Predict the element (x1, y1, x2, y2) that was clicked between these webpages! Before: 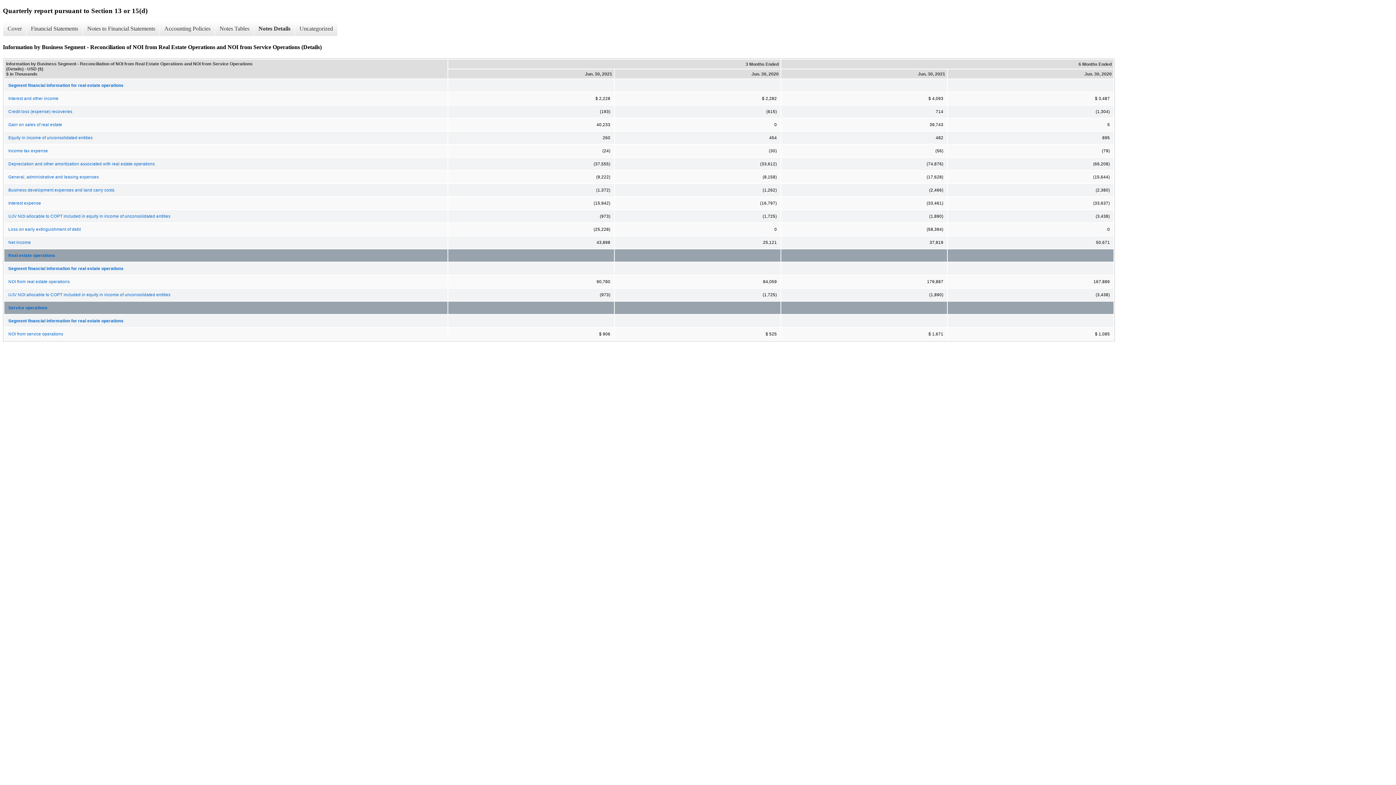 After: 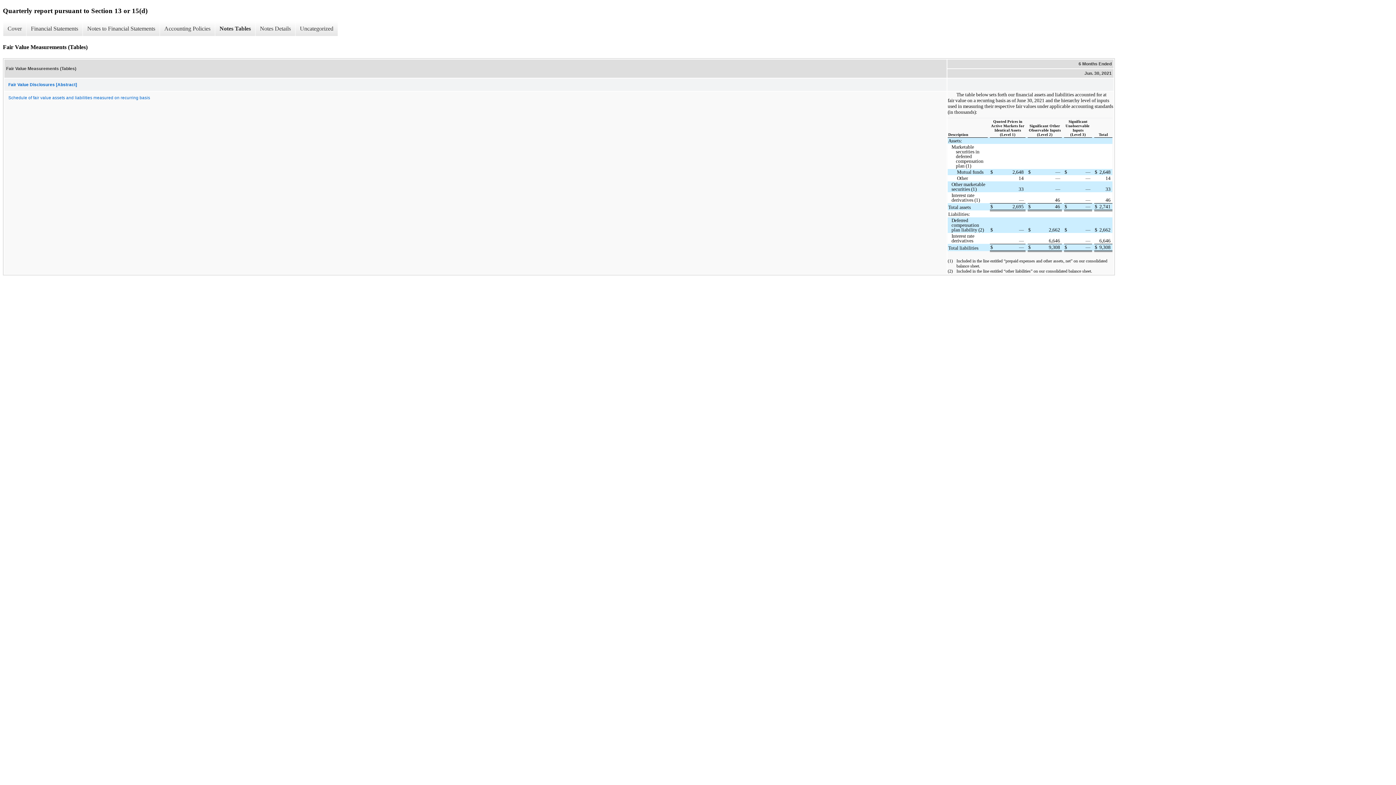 Action: bbox: (214, 21, 253, 36) label: Notes Tables